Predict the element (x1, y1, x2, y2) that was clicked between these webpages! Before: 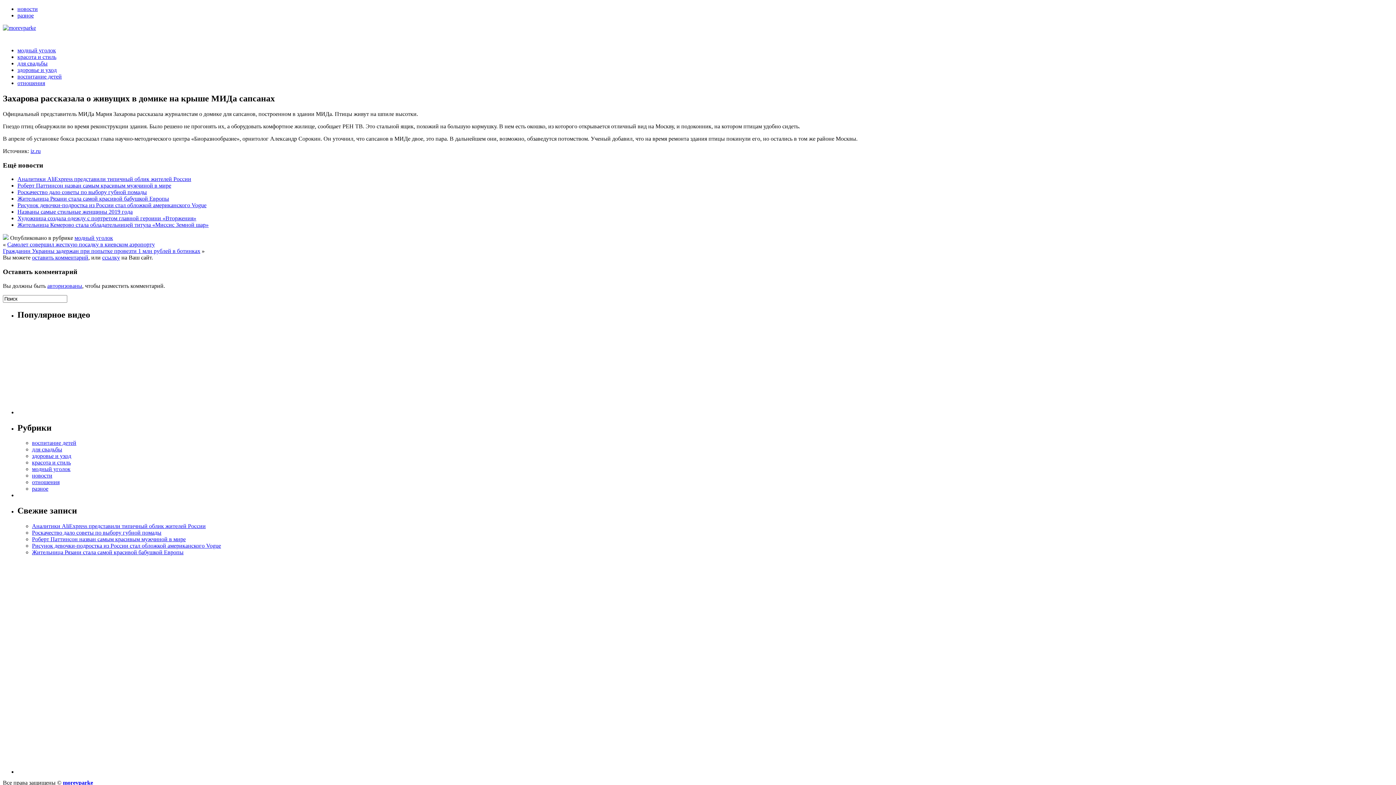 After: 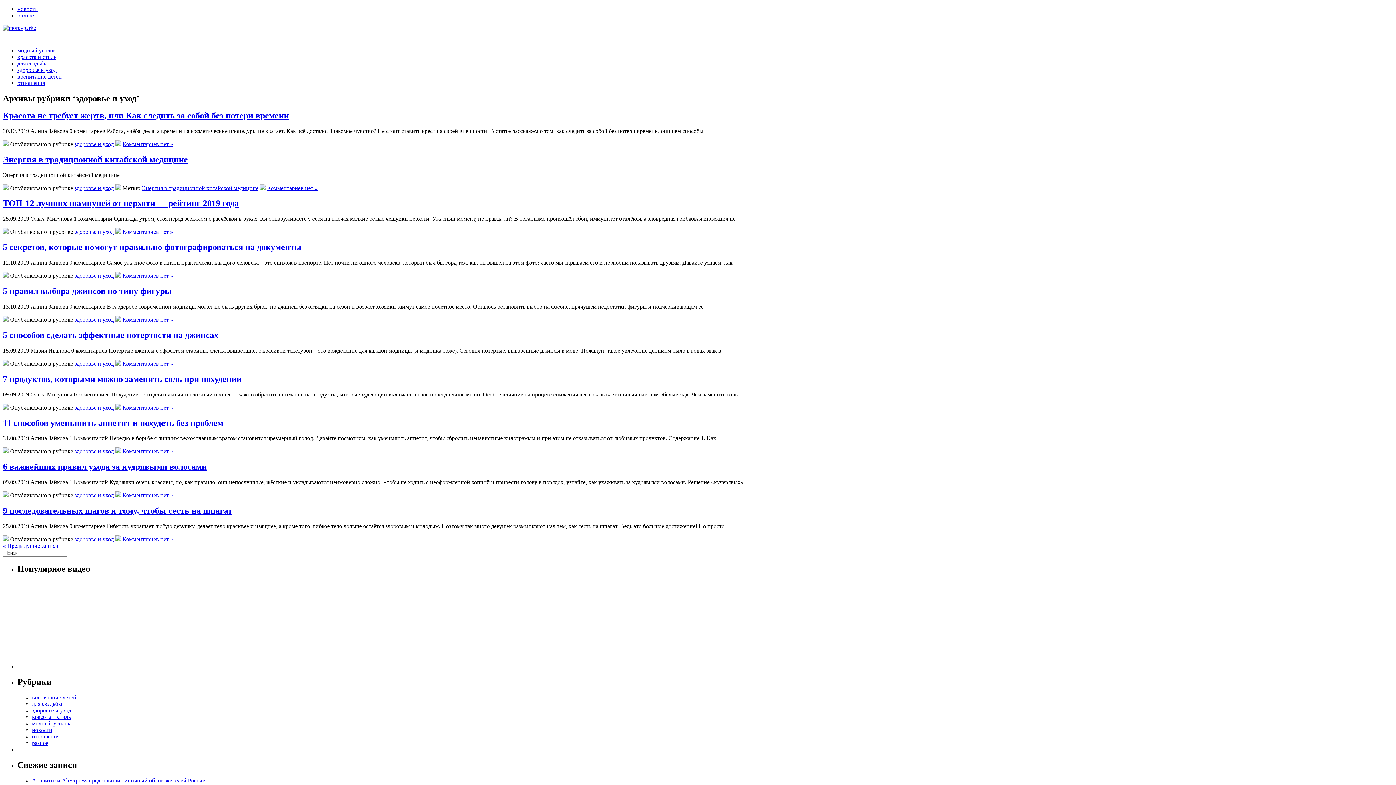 Action: label: здоровье и уход bbox: (17, 66, 56, 73)